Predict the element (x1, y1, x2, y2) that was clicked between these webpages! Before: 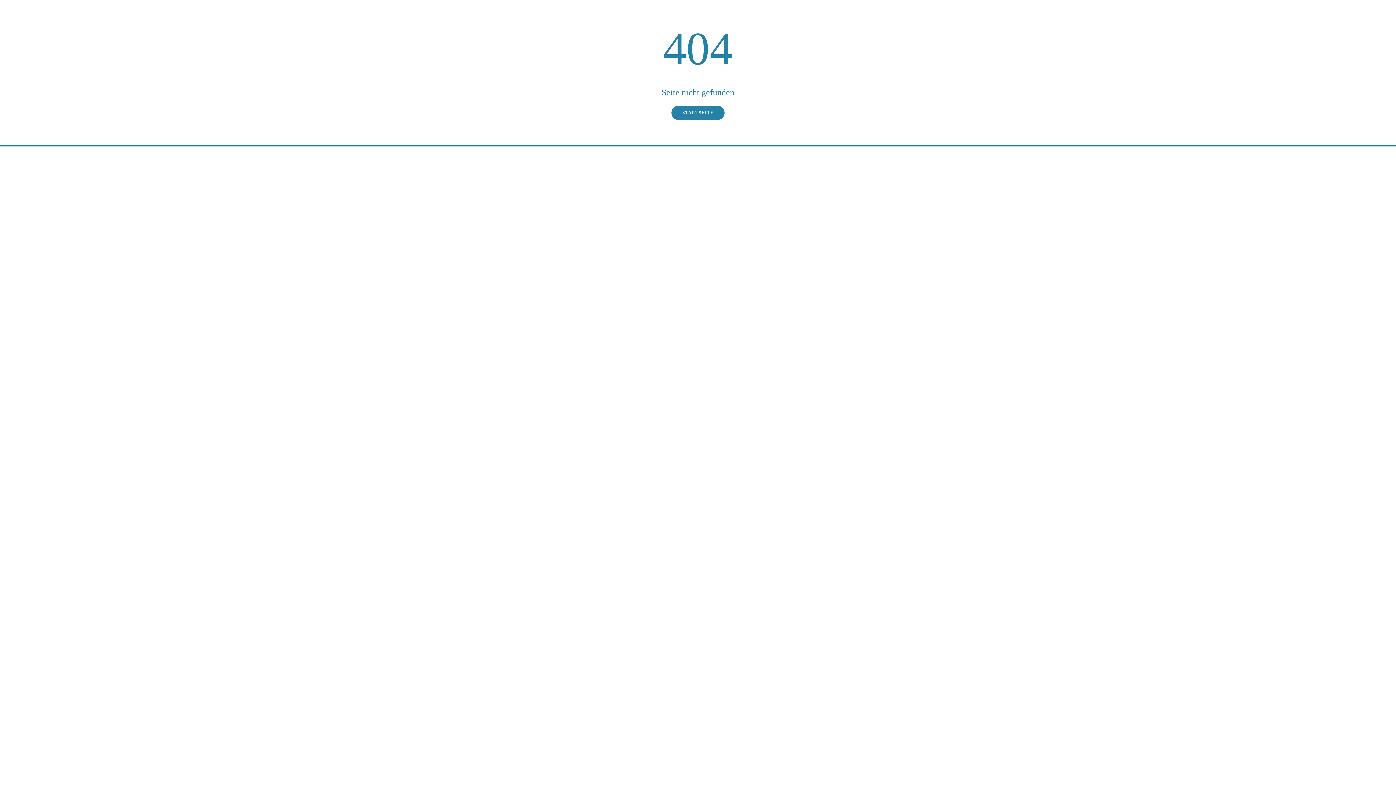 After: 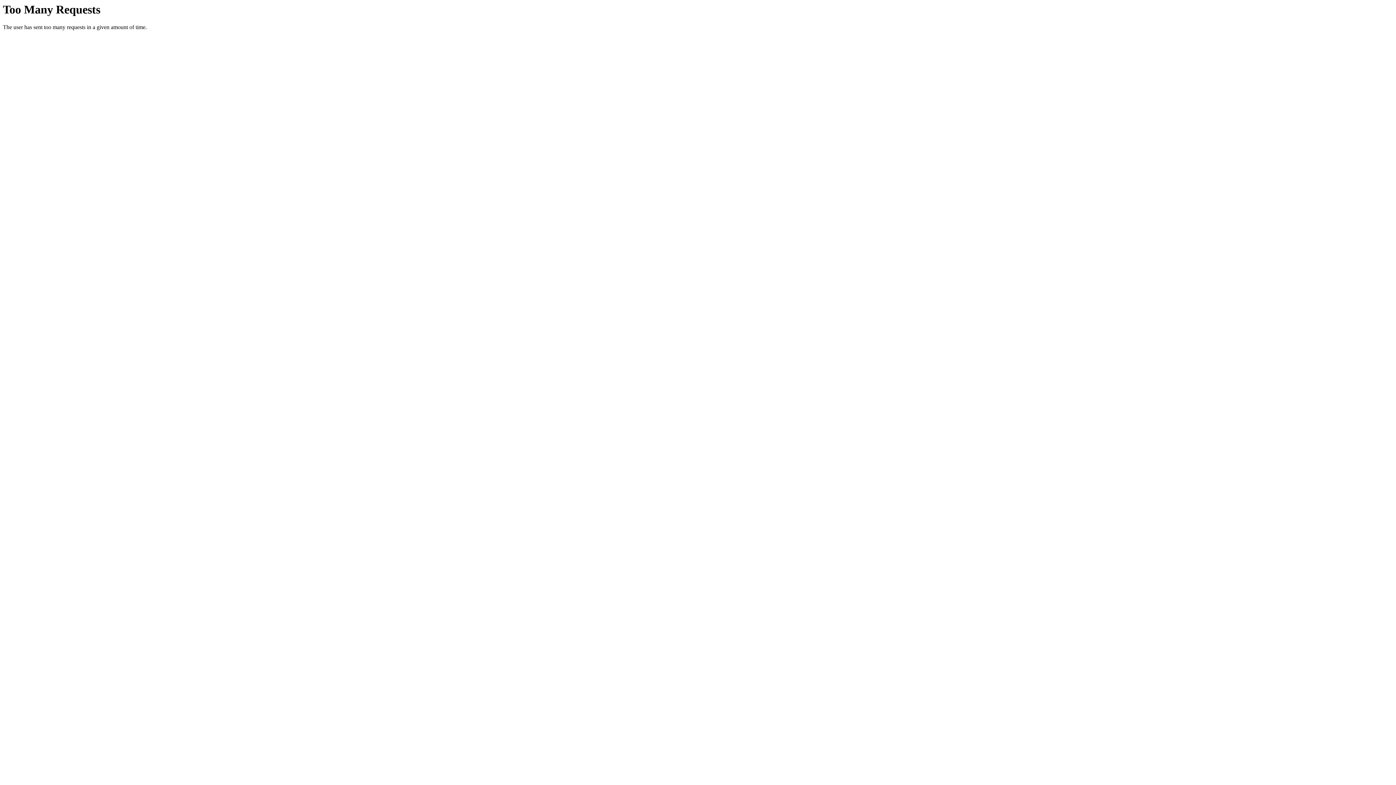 Action: bbox: (671, 105, 724, 120) label: STARTSEITE